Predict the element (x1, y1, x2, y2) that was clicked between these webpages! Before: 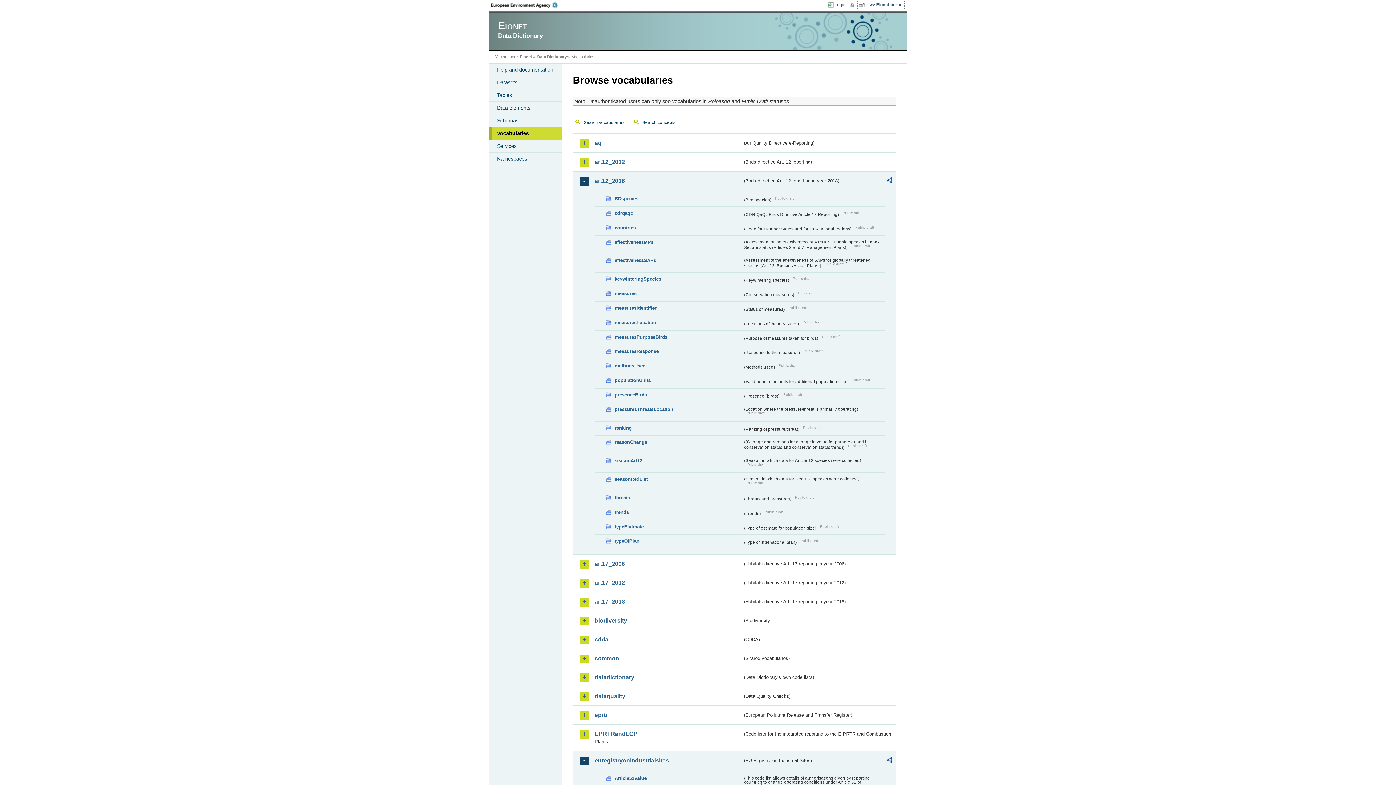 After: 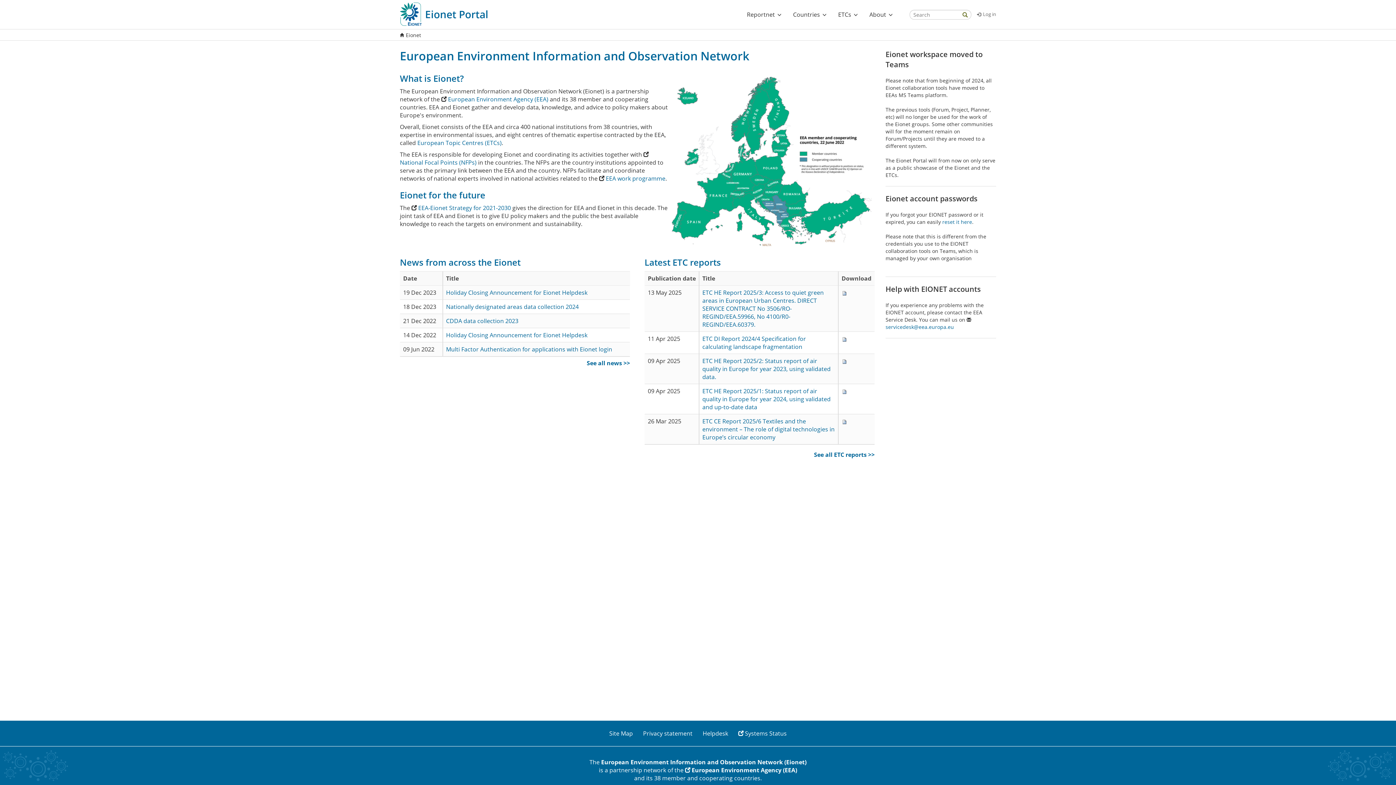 Action: label: Eionet bbox: (520, 54, 532, 58)